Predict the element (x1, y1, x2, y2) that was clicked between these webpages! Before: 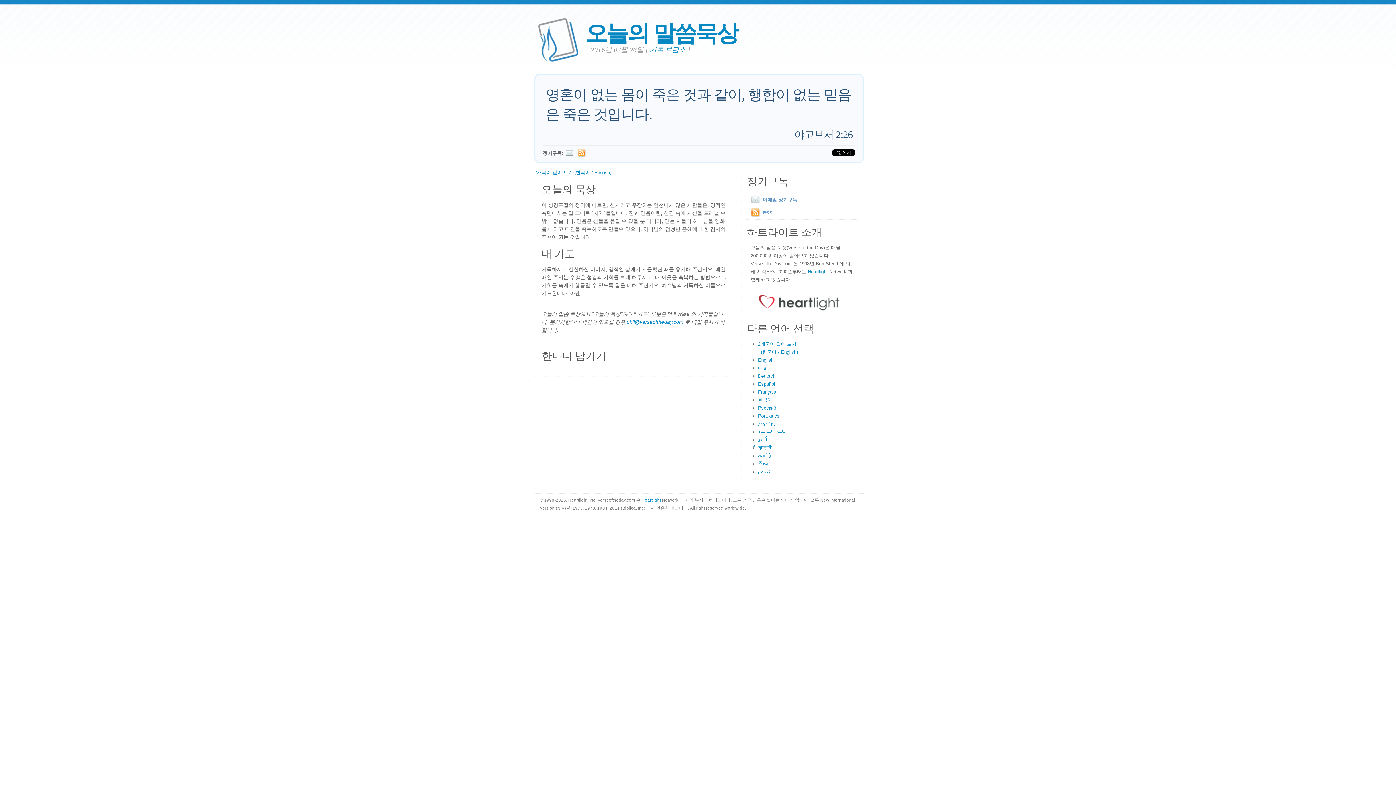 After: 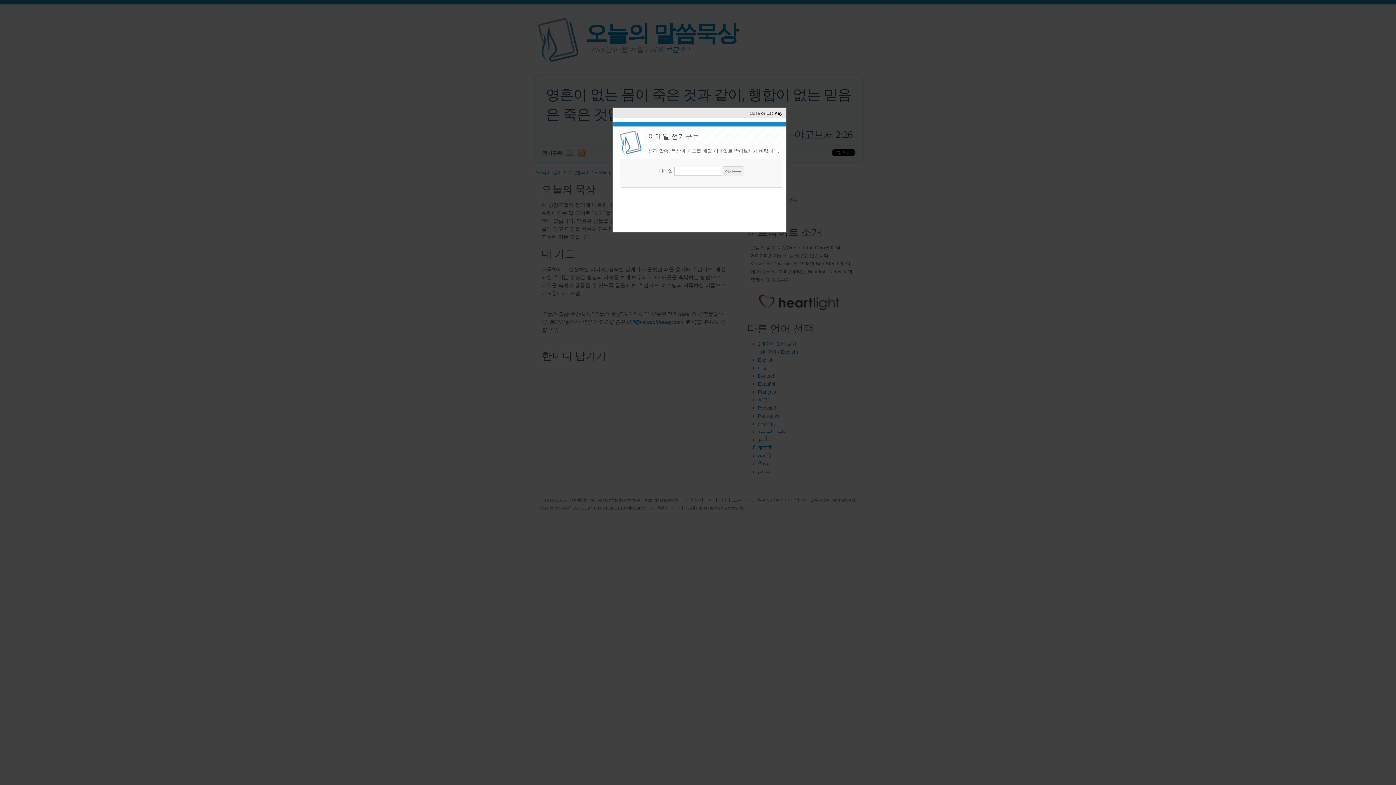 Action: bbox: (564, 150, 576, 156)